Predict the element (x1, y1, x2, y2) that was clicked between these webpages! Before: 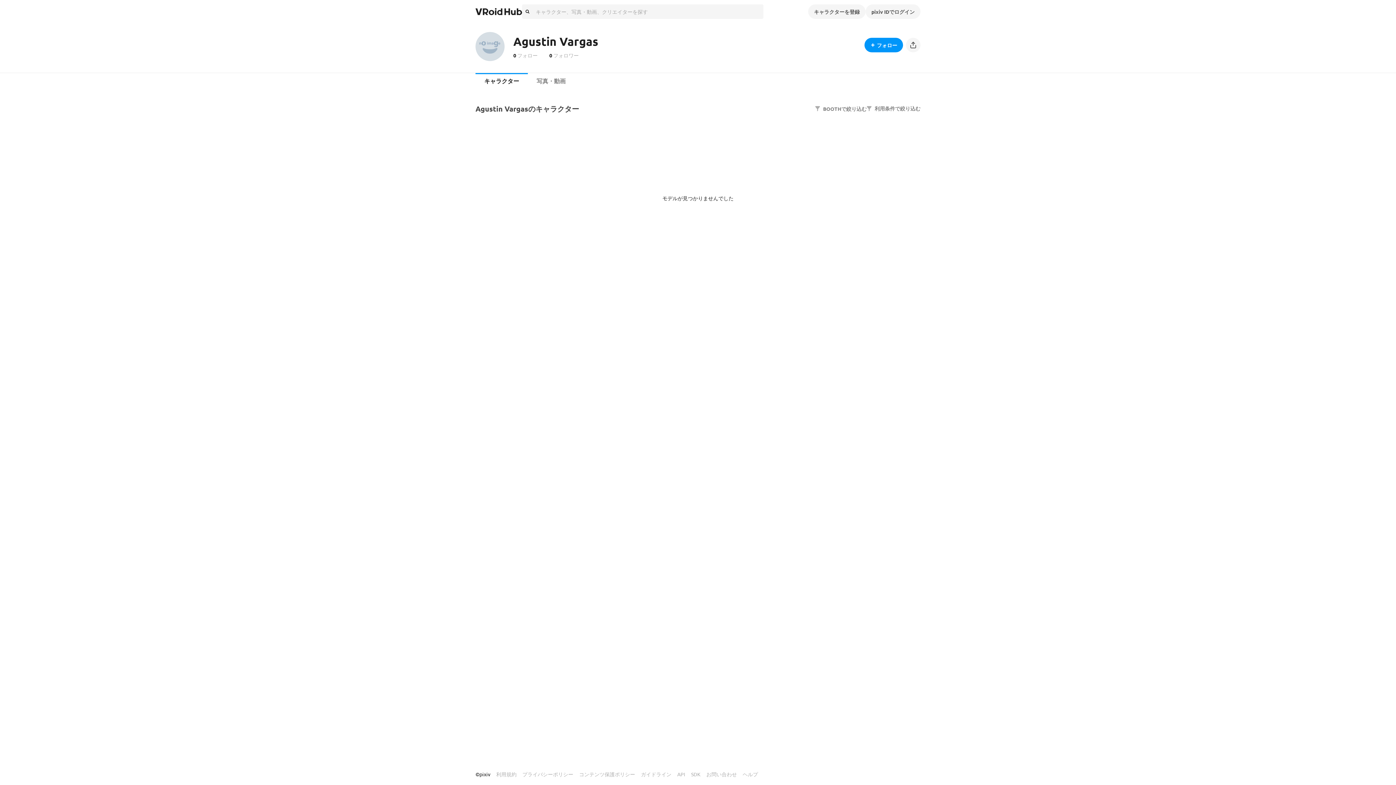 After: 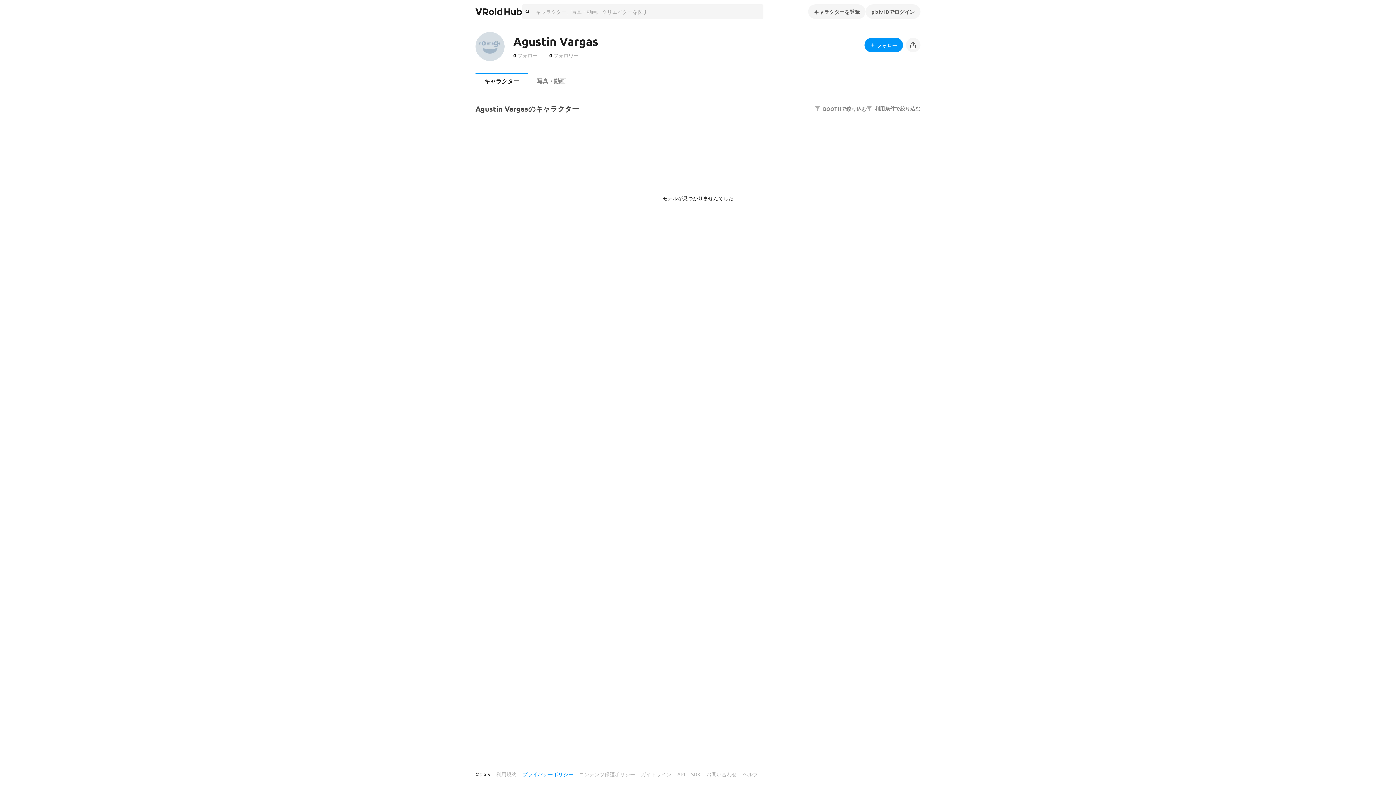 Action: label: プライバシーポリシー bbox: (522, 768, 573, 781)